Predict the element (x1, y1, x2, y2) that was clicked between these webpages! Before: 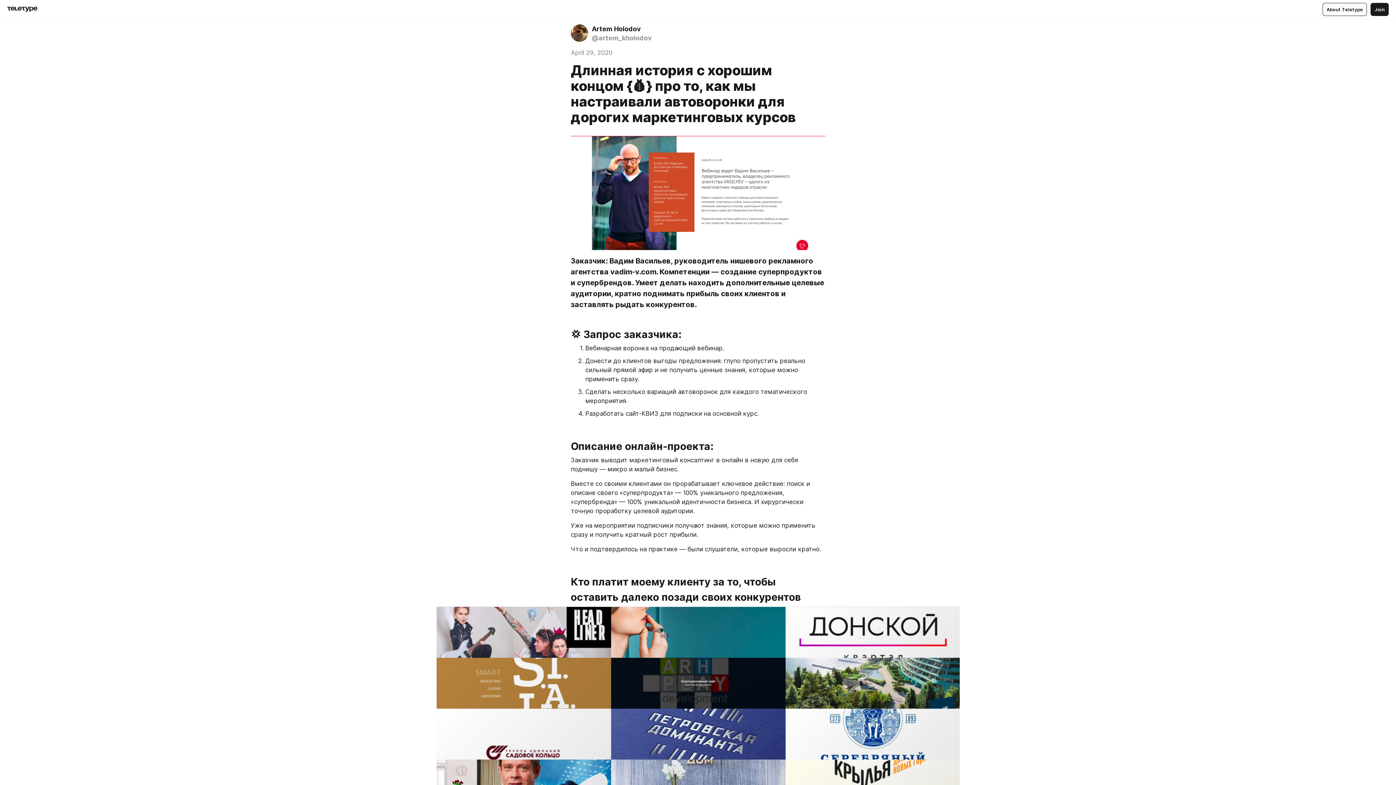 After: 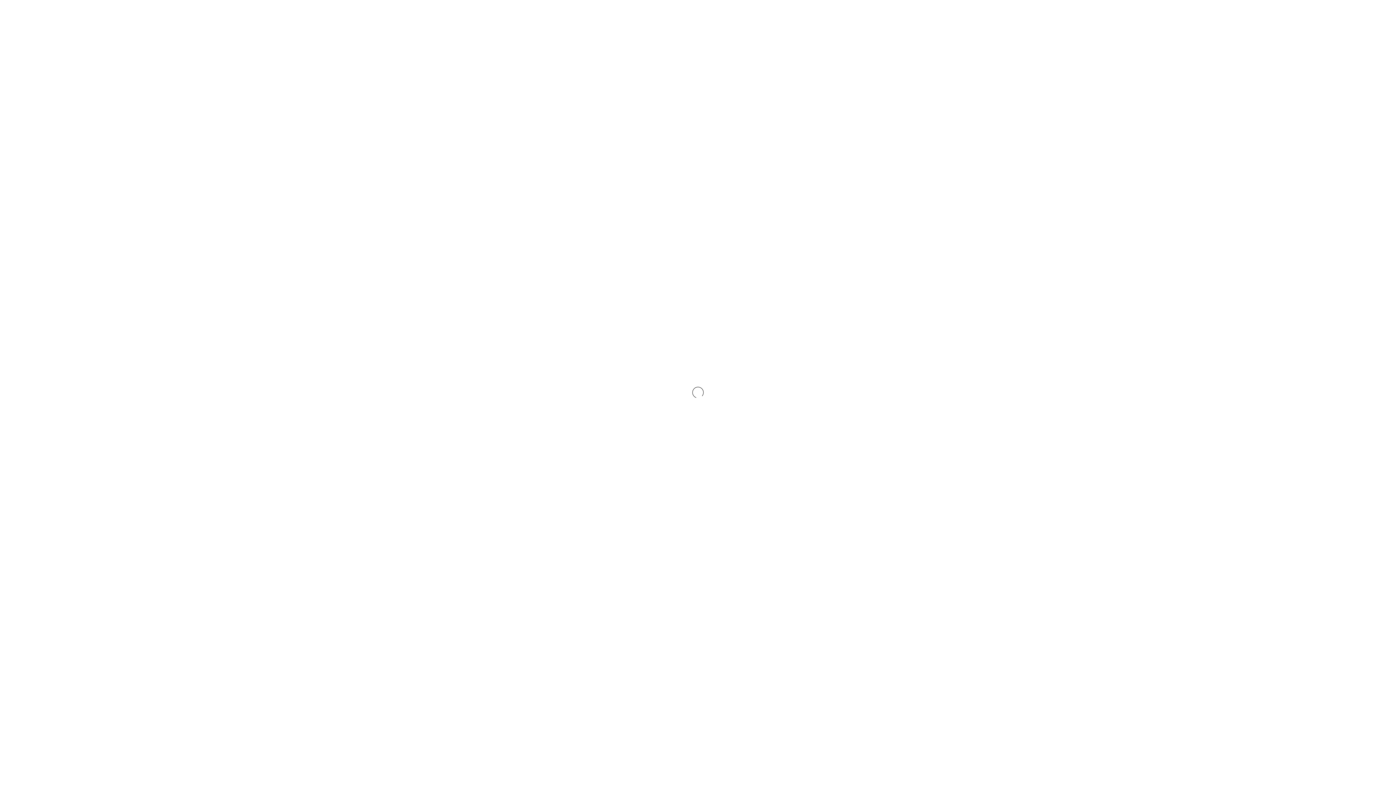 Action: label: Artem Holodov
@artem_kholodov bbox: (570, 24, 823, 42)